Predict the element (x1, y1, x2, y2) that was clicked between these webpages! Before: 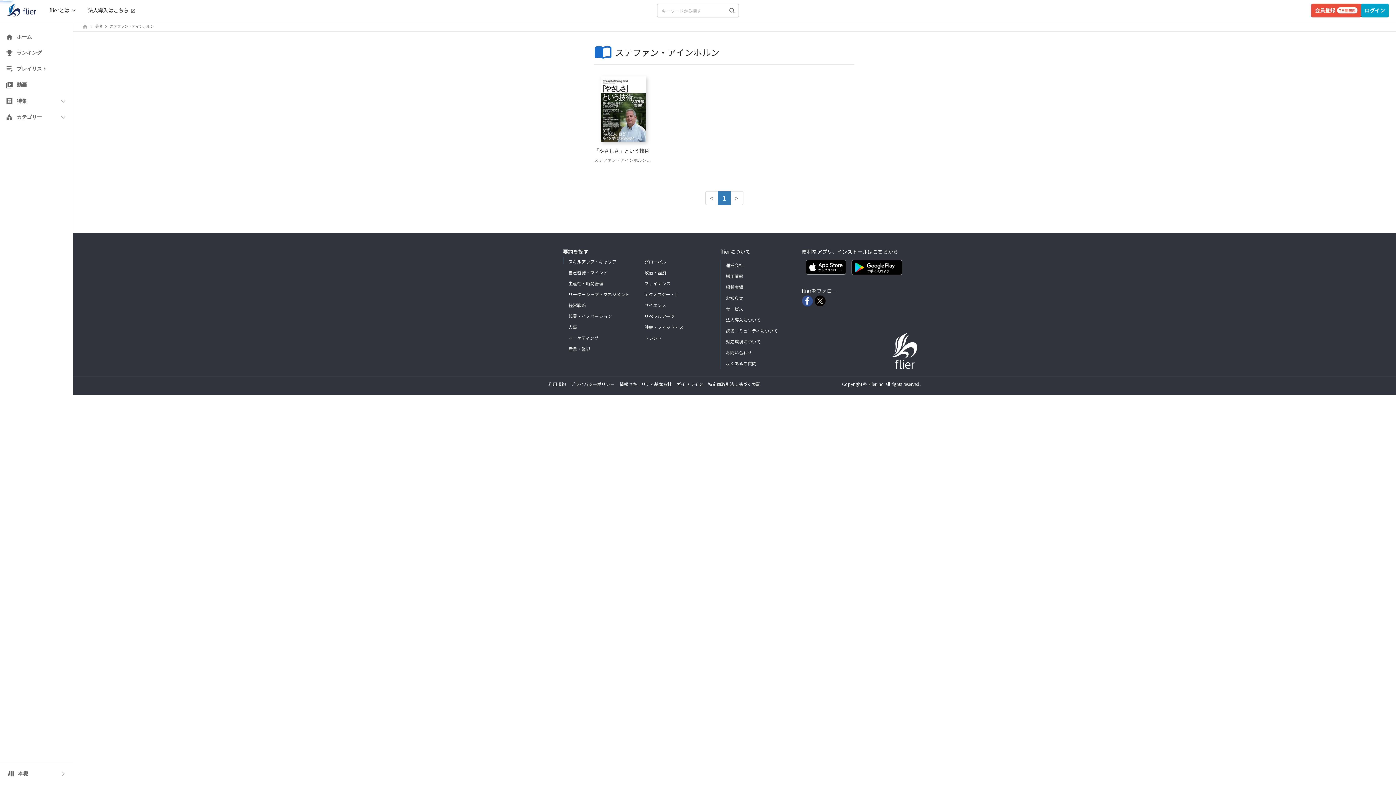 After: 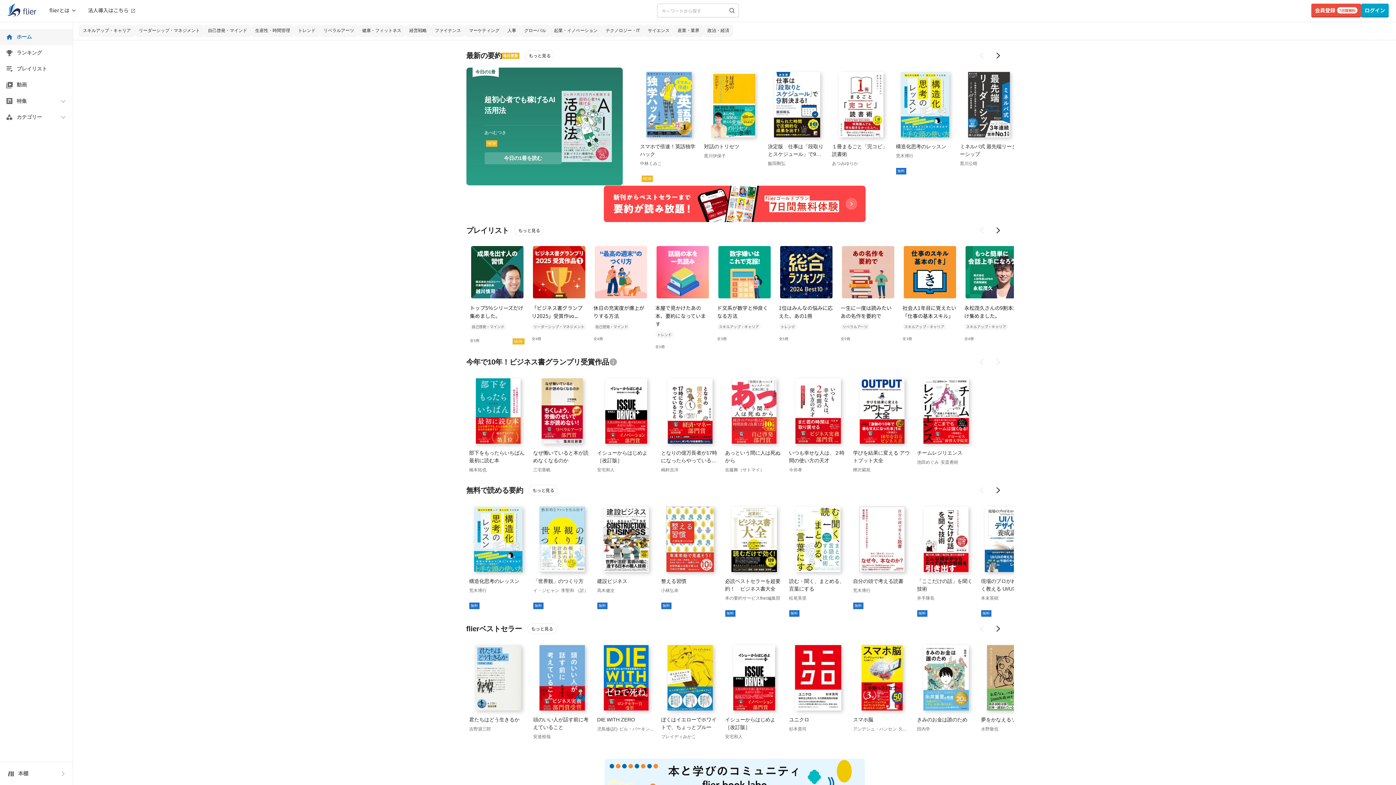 Action: label: ホーム bbox: (0, 29, 72, 45)